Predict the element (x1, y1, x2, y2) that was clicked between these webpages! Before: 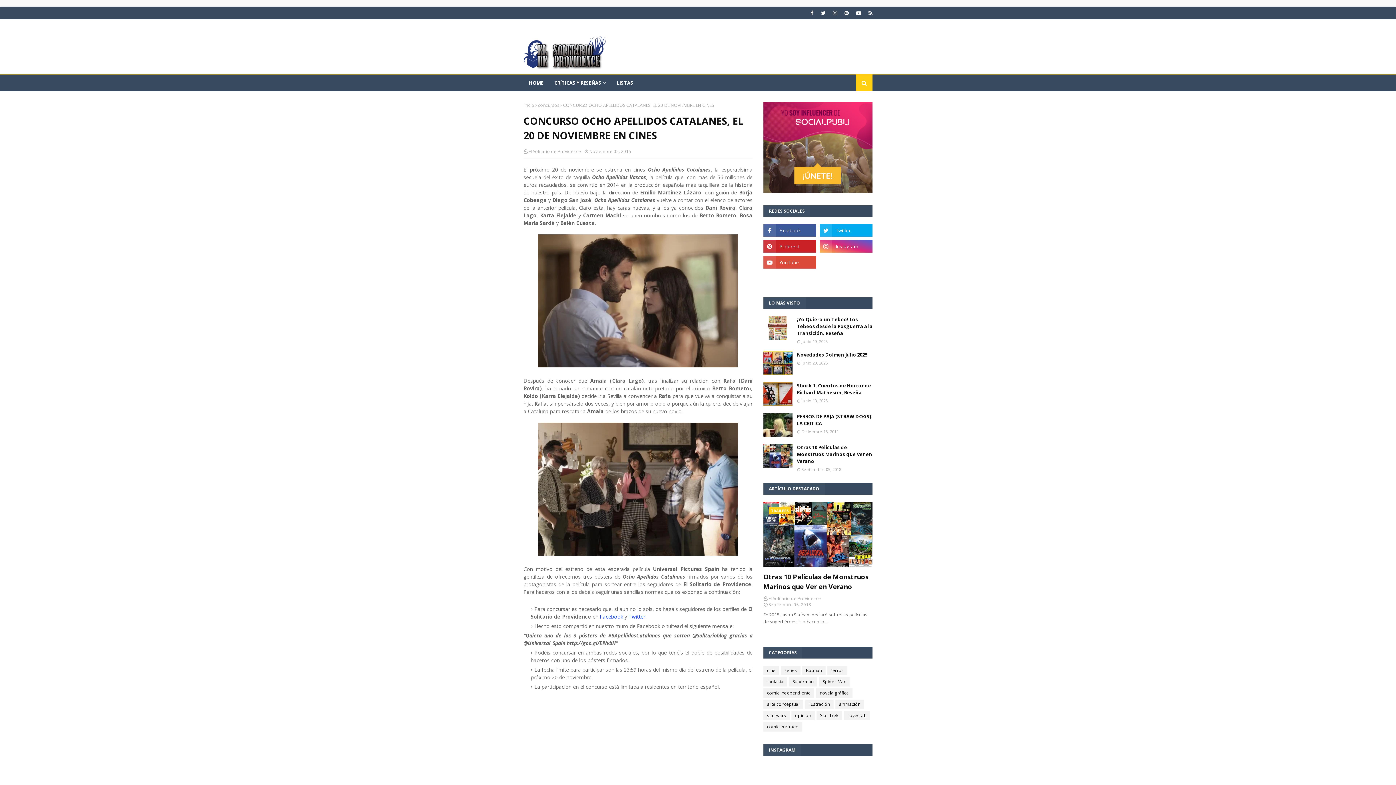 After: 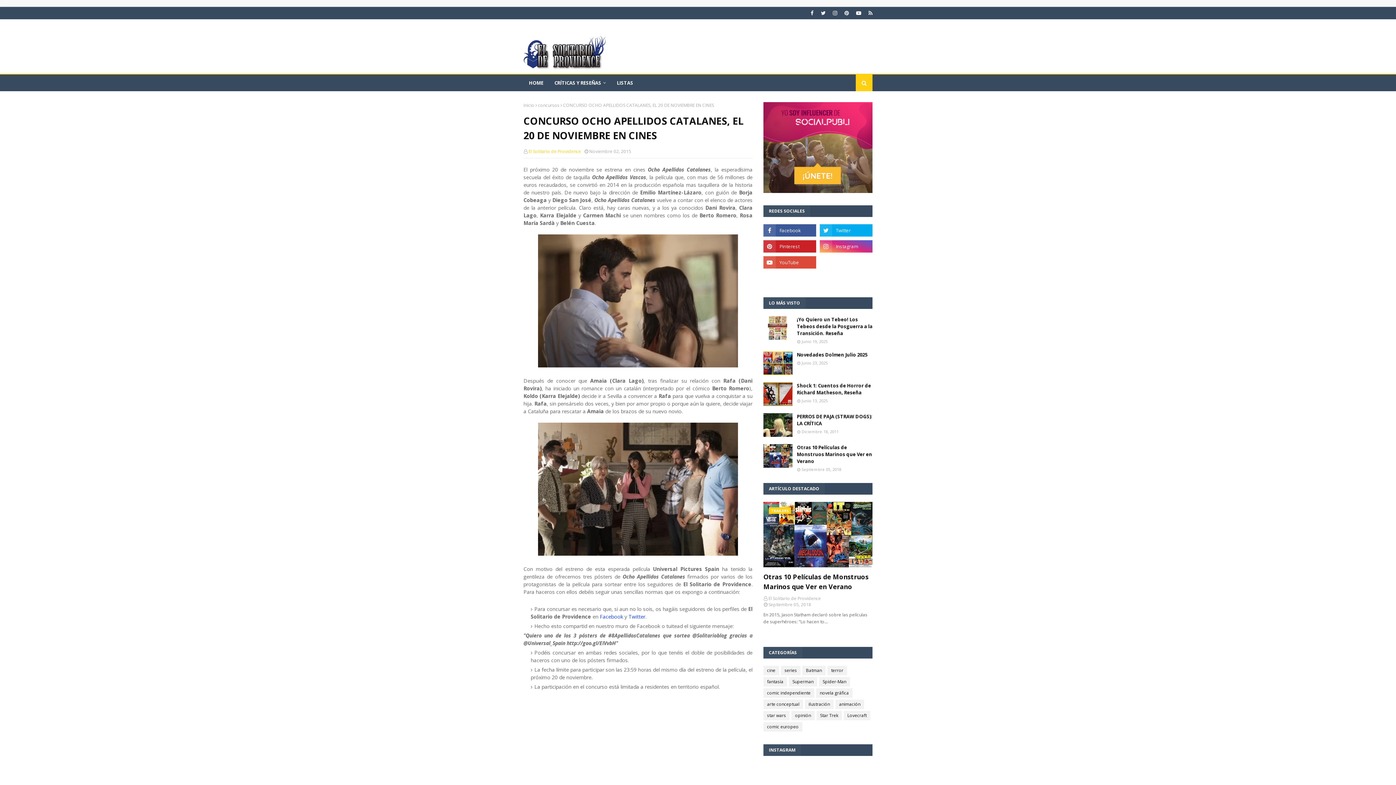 Action: label: El Solitario de Providence bbox: (528, 148, 581, 154)